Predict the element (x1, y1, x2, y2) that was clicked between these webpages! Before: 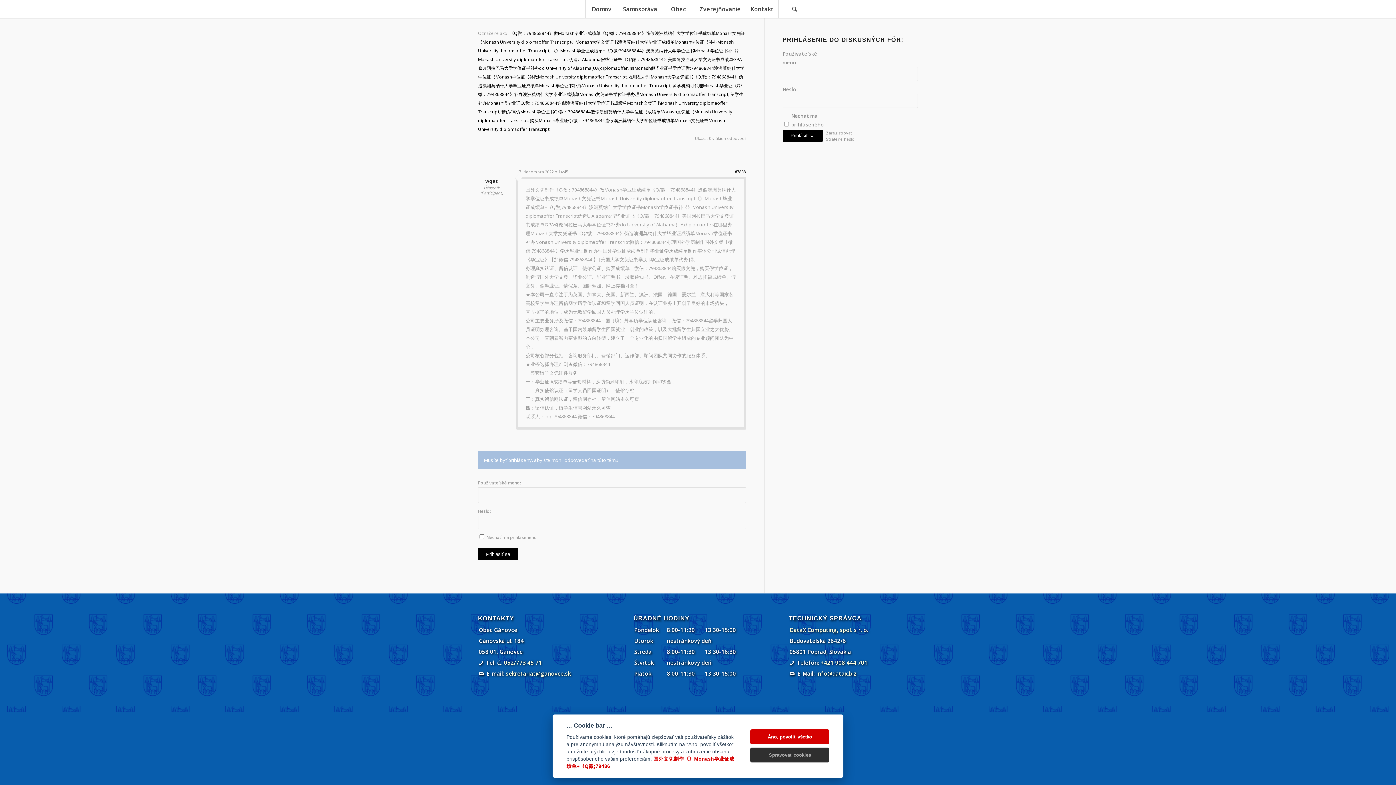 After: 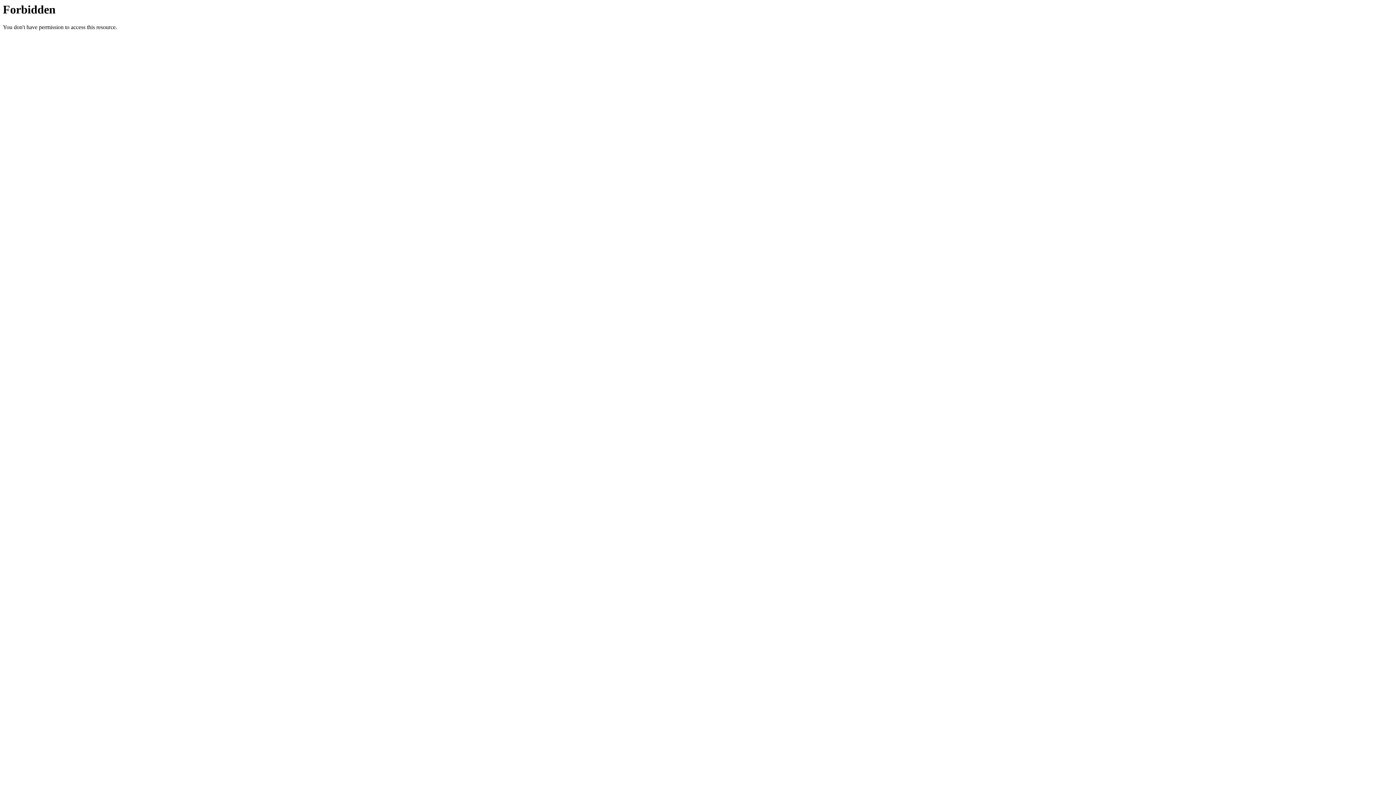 Action: bbox: (782, 129, 822, 141) label: Prihlásiť sa